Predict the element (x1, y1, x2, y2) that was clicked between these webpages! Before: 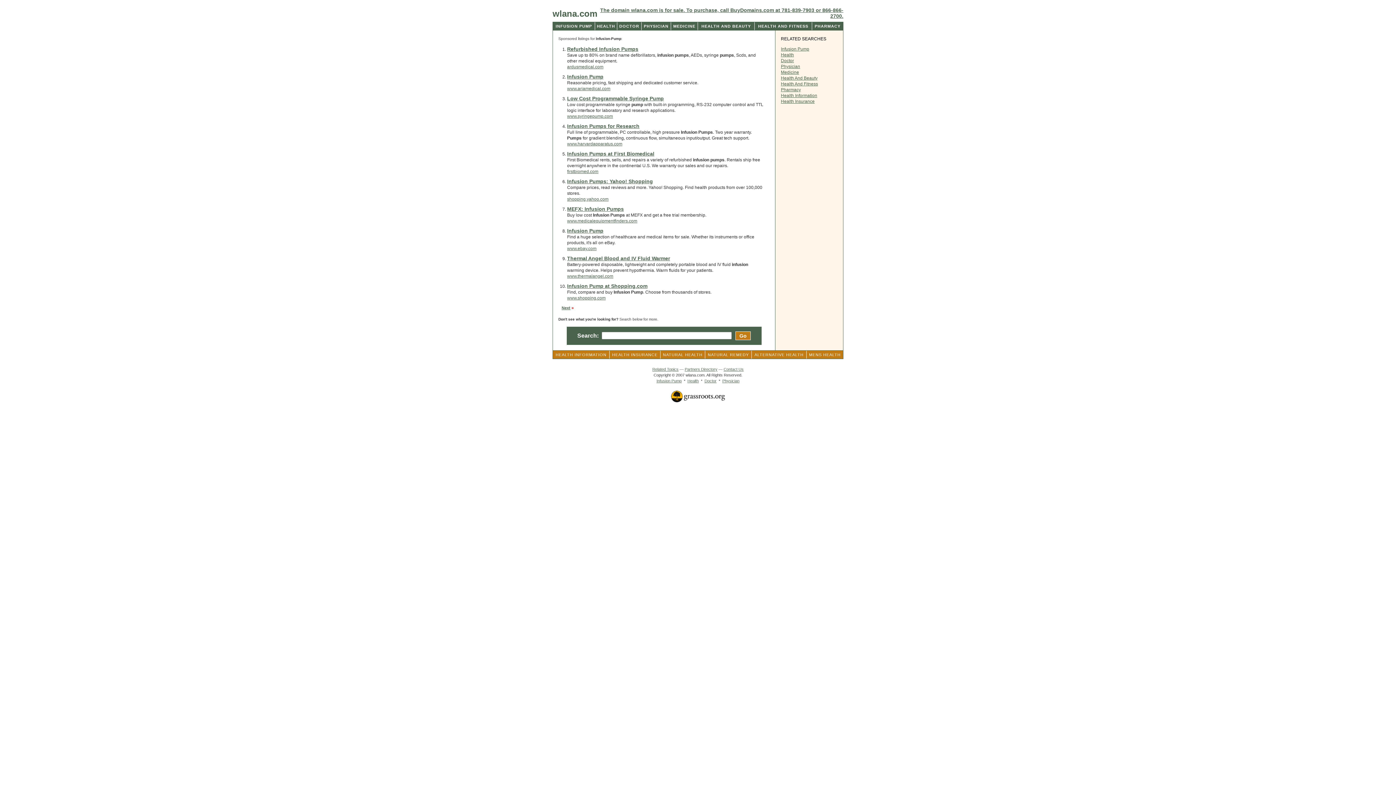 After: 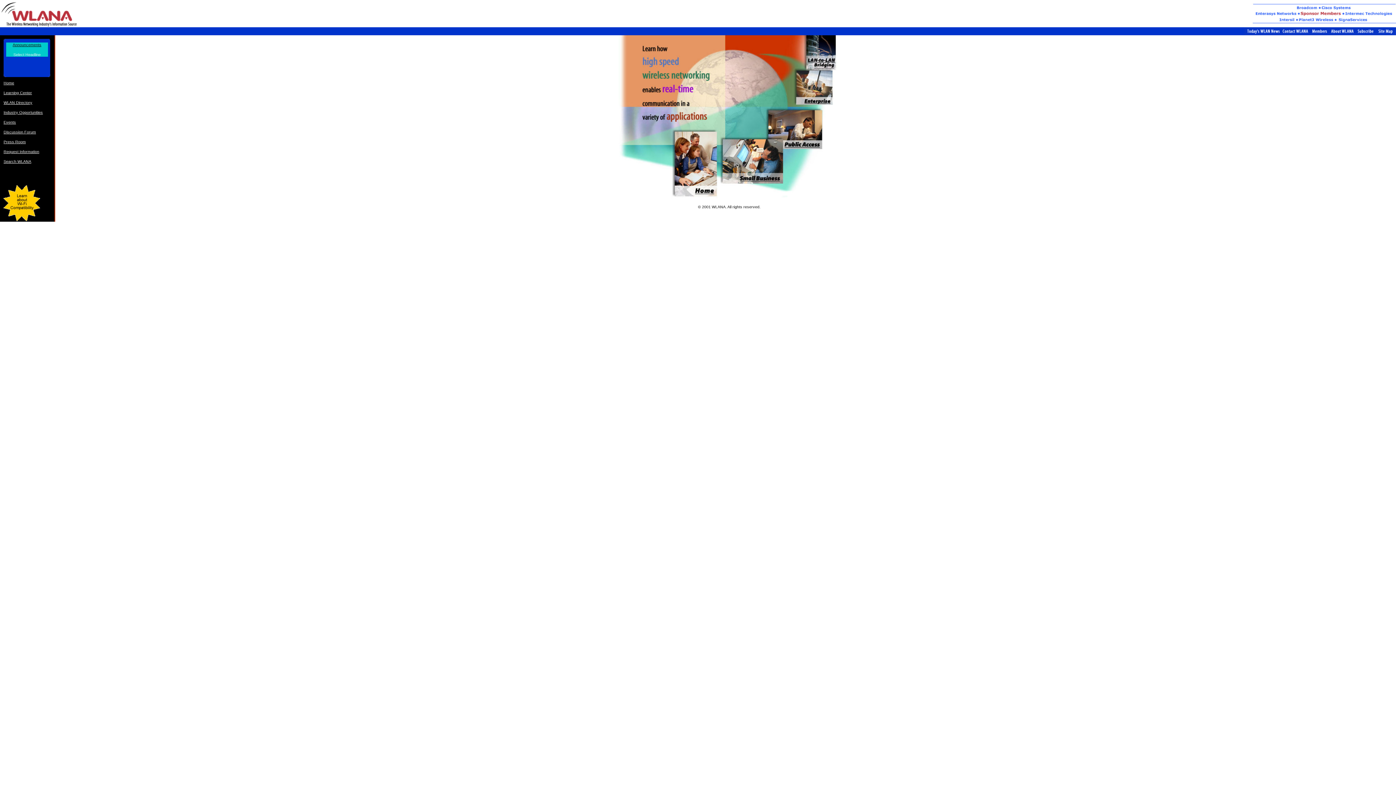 Action: bbox: (617, 22, 641, 30) label: DOCTOR